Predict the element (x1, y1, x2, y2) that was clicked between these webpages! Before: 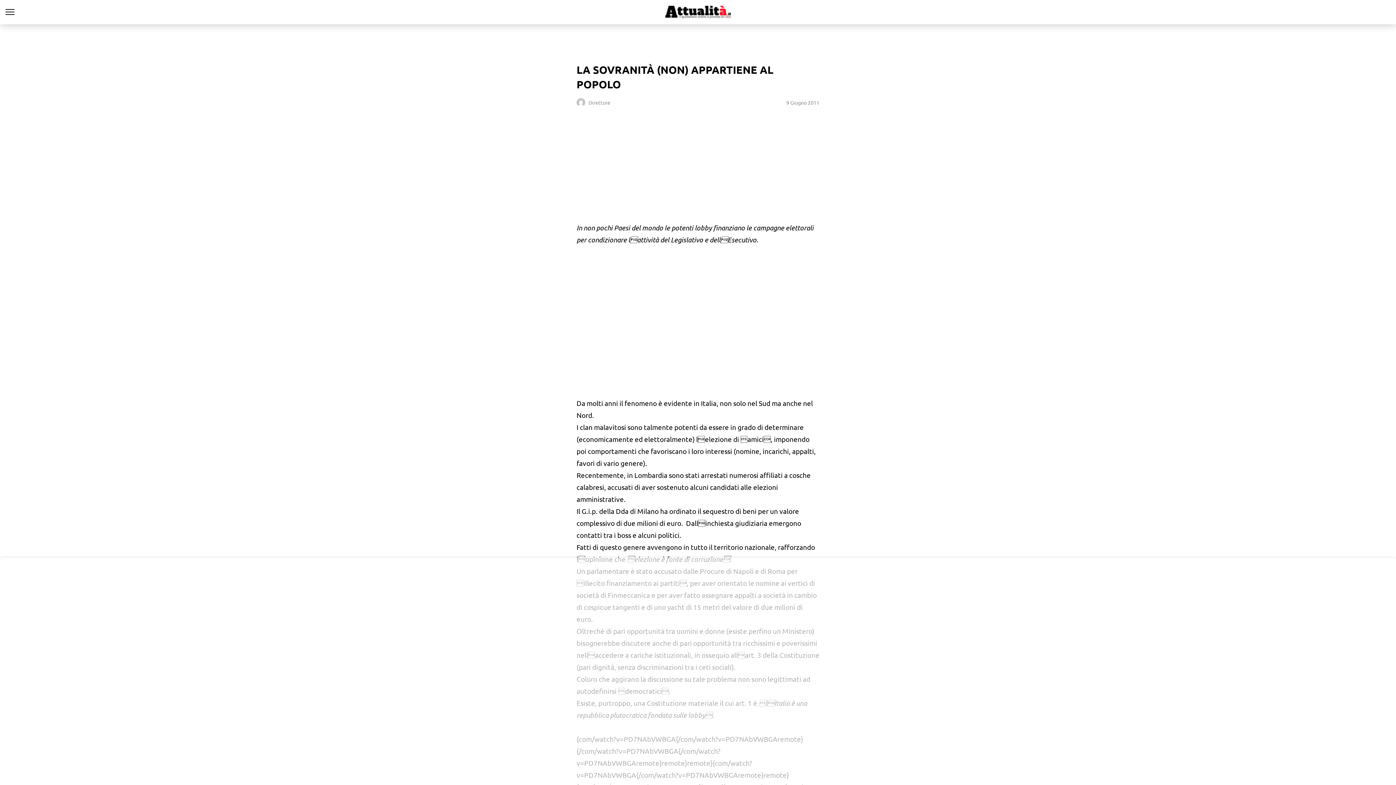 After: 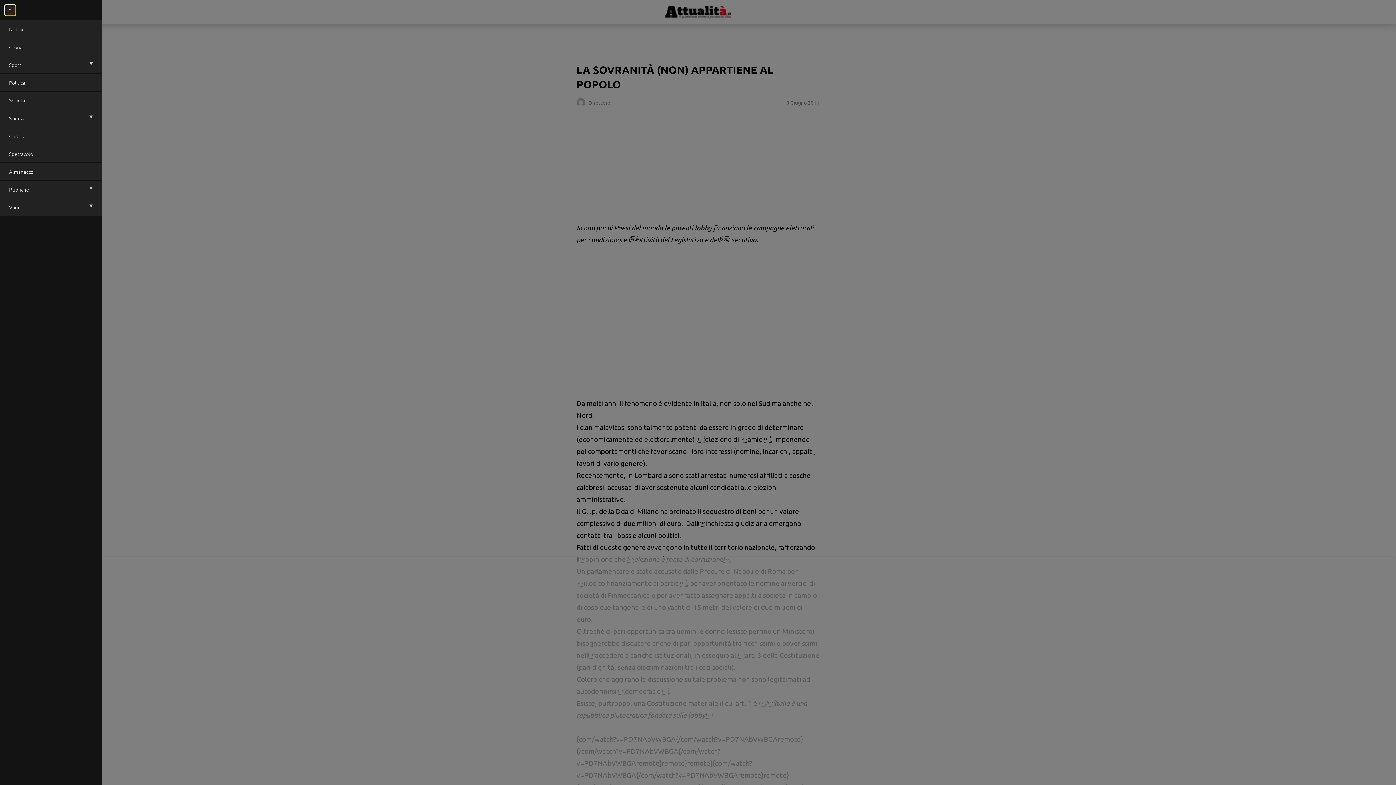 Action: bbox: (0, 2, 18, 21)